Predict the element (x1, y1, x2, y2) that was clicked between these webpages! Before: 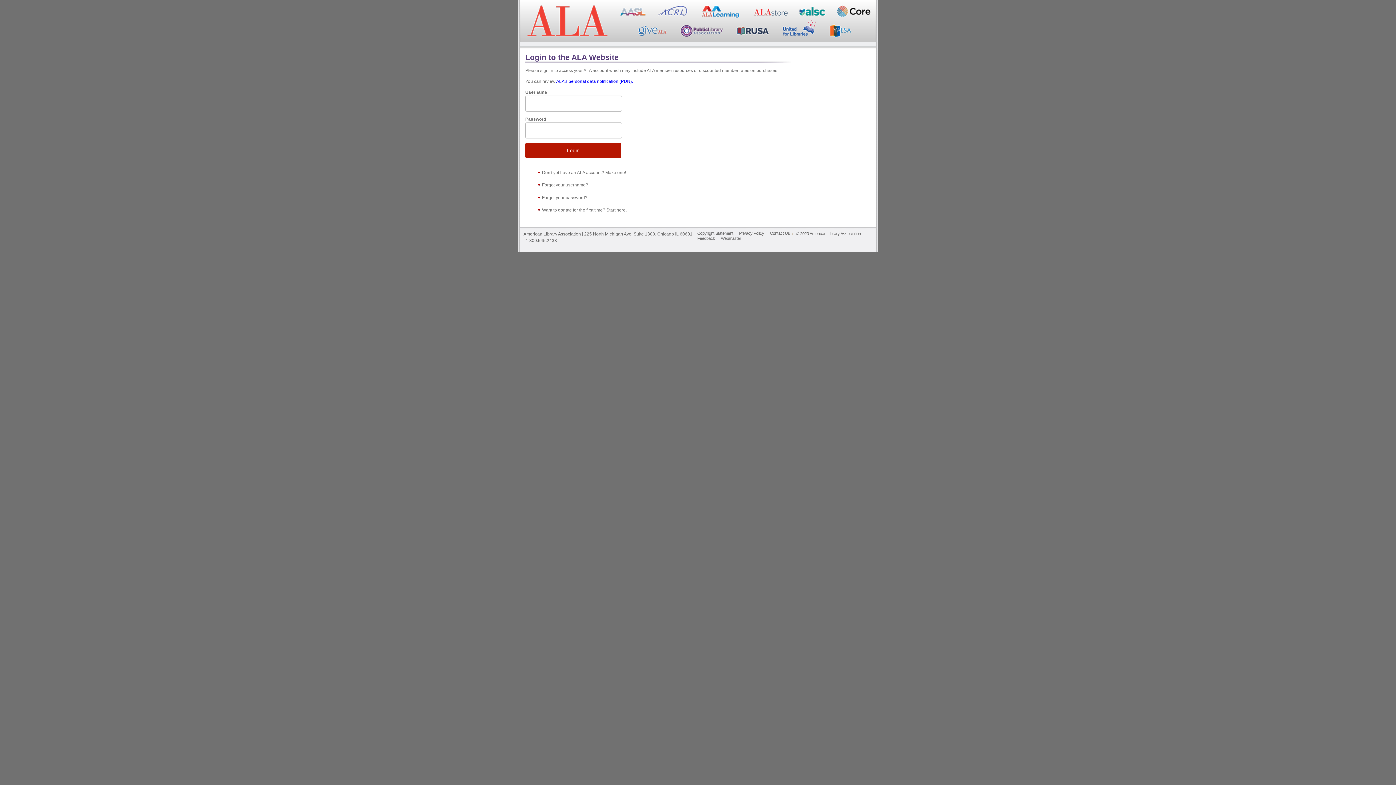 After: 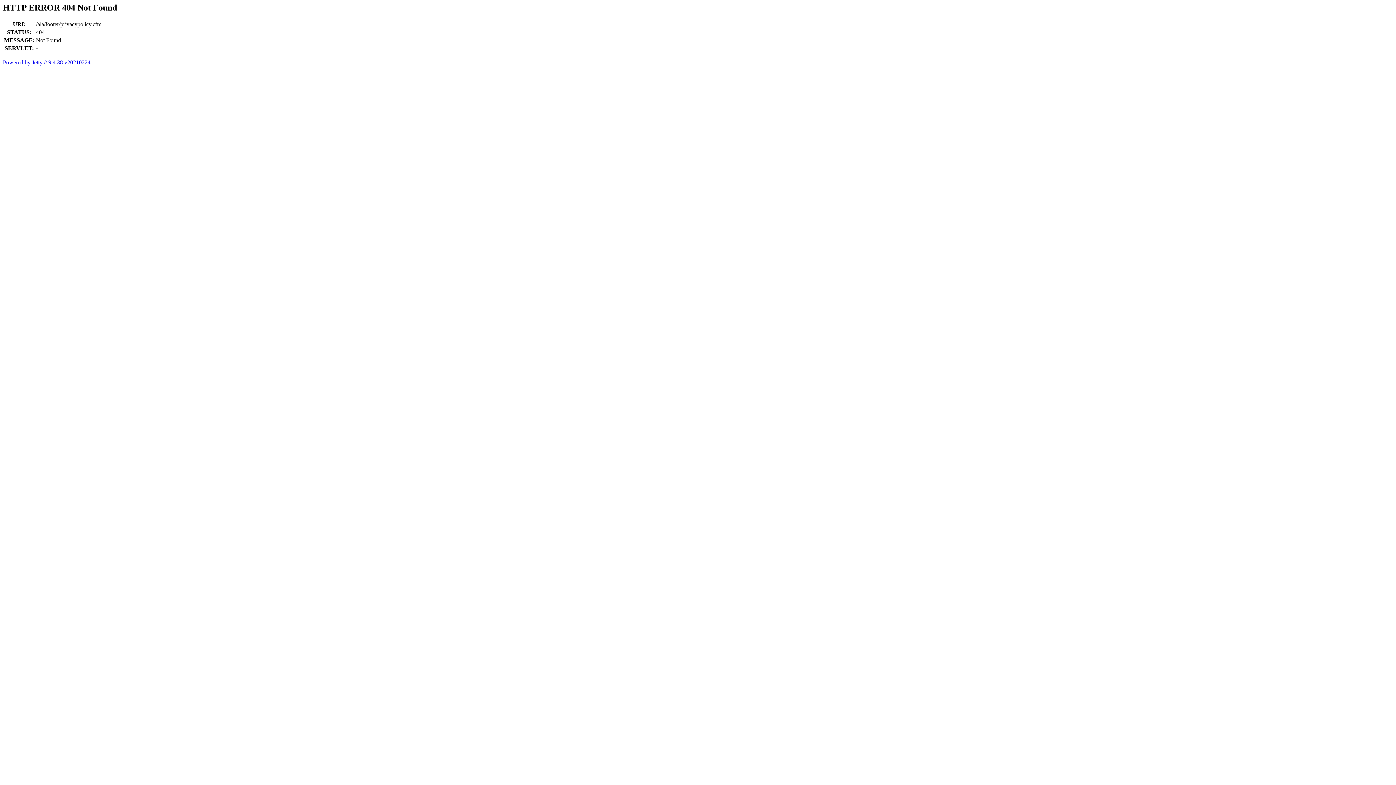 Action: label: Privacy Policy bbox: (736, 230, 767, 236)